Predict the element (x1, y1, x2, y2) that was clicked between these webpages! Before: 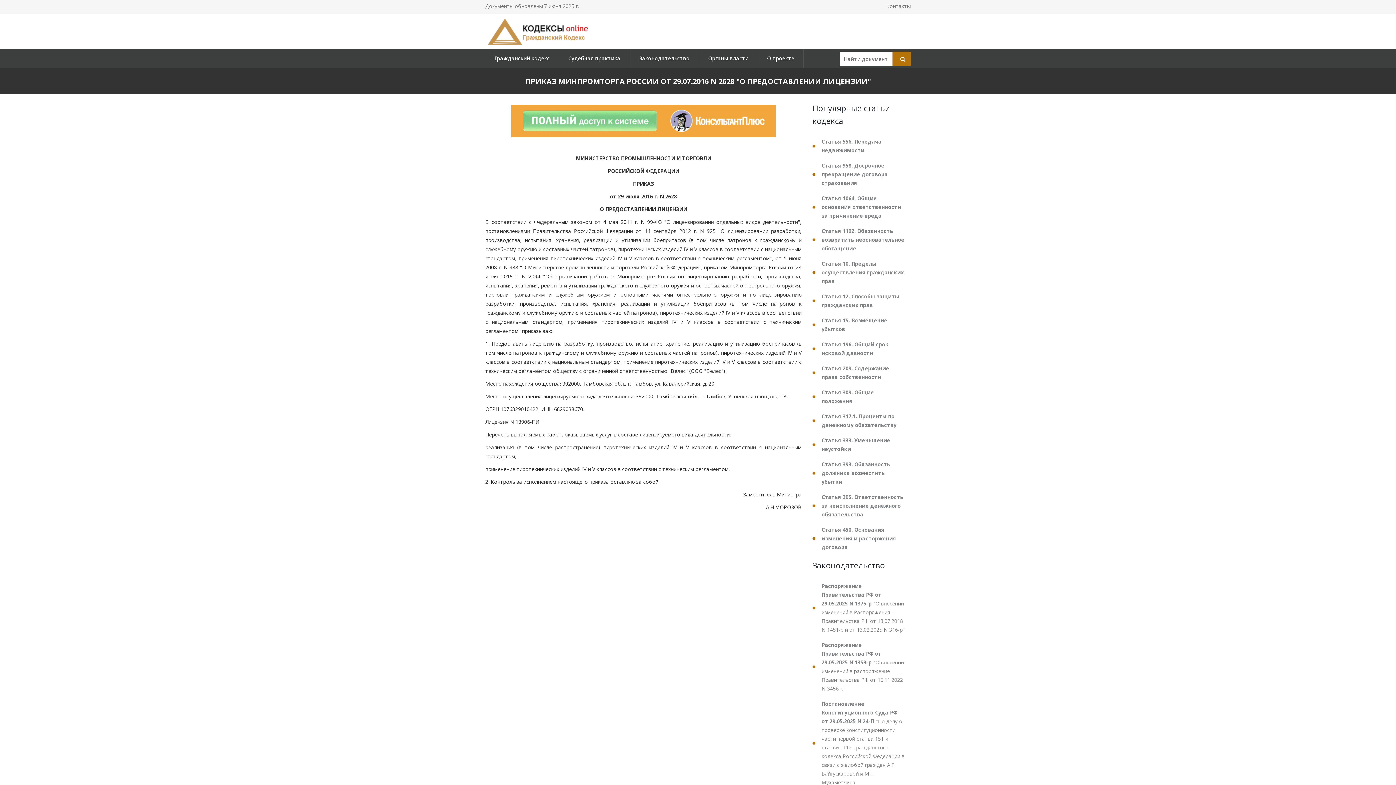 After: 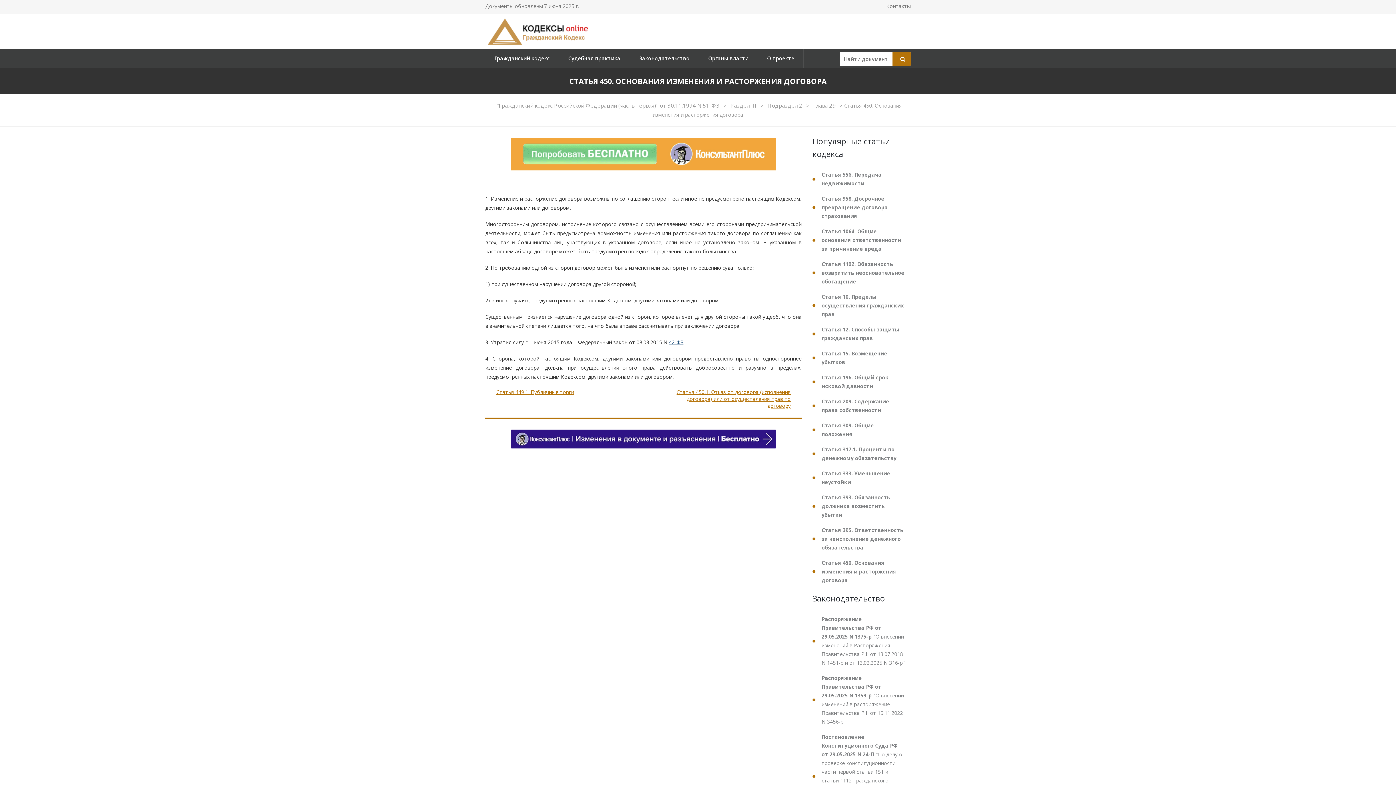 Action: bbox: (812, 522, 910, 554) label: Статья 450. Основания изменения и расторжения договора